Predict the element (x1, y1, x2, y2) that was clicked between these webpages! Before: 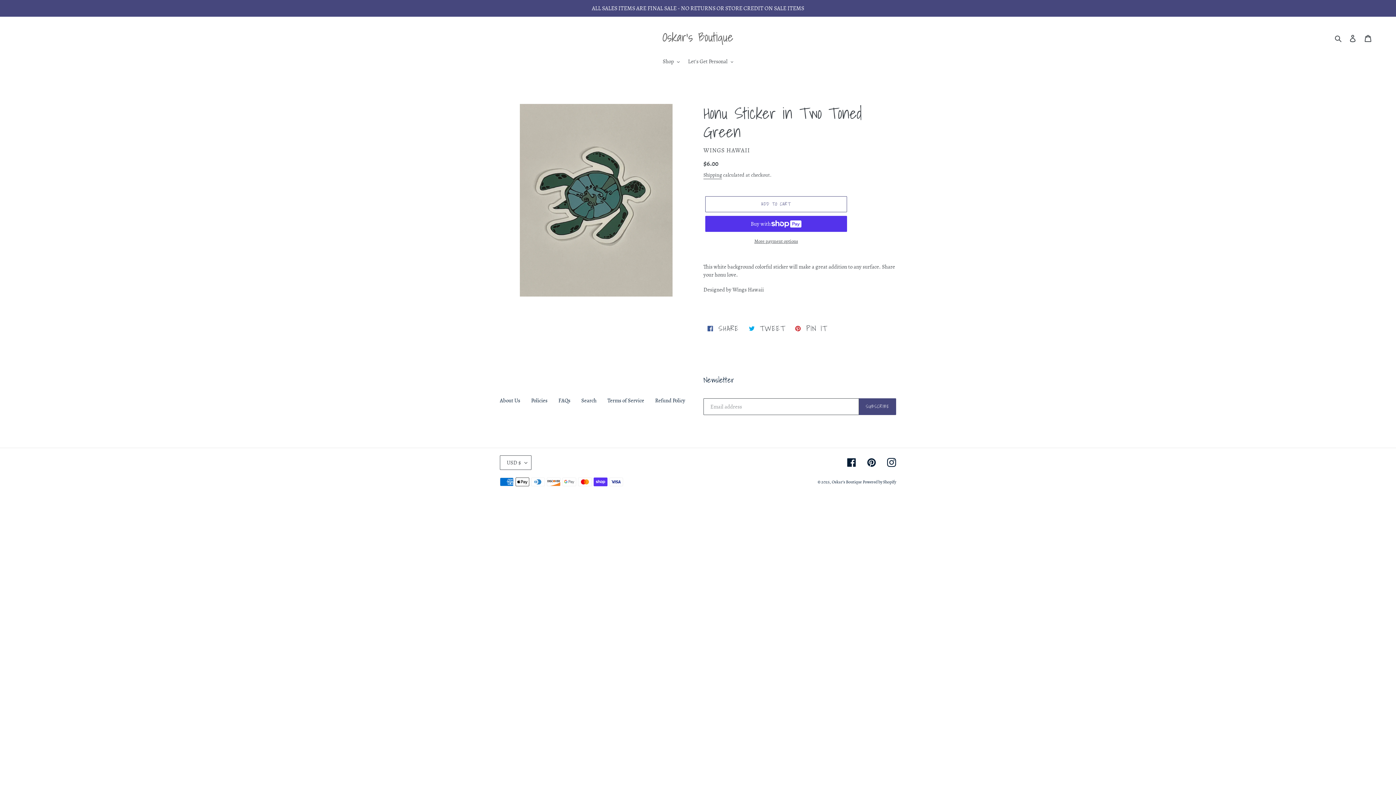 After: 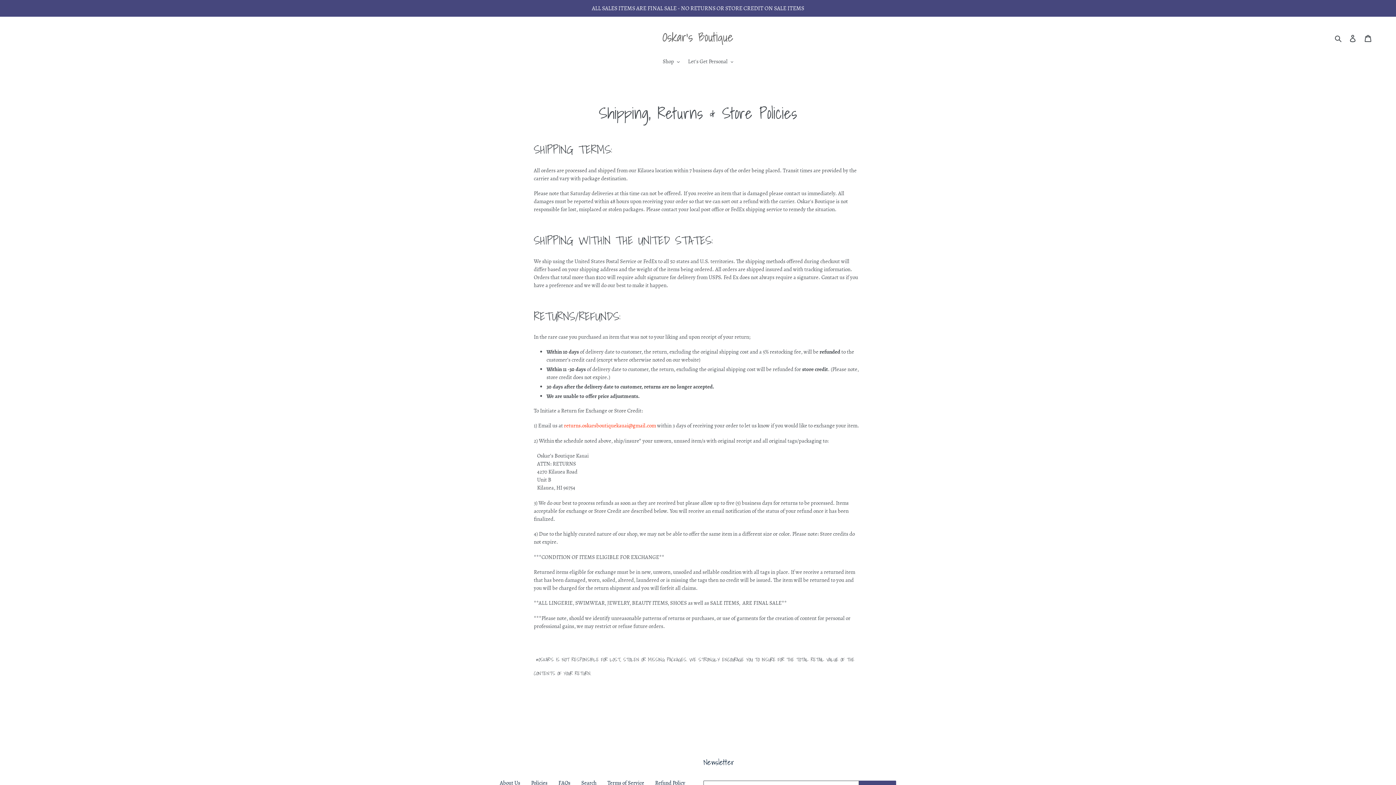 Action: label: Refund Policy bbox: (655, 396, 685, 404)